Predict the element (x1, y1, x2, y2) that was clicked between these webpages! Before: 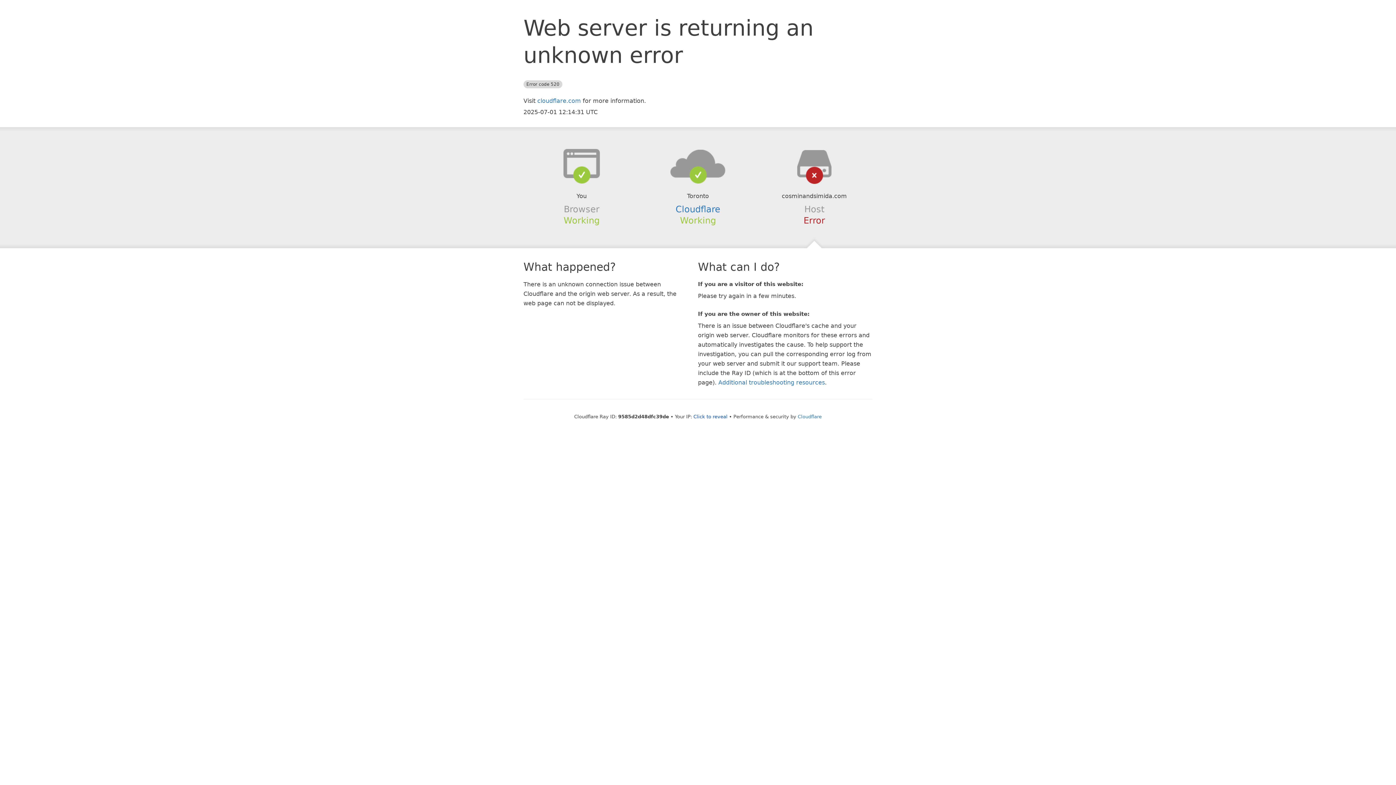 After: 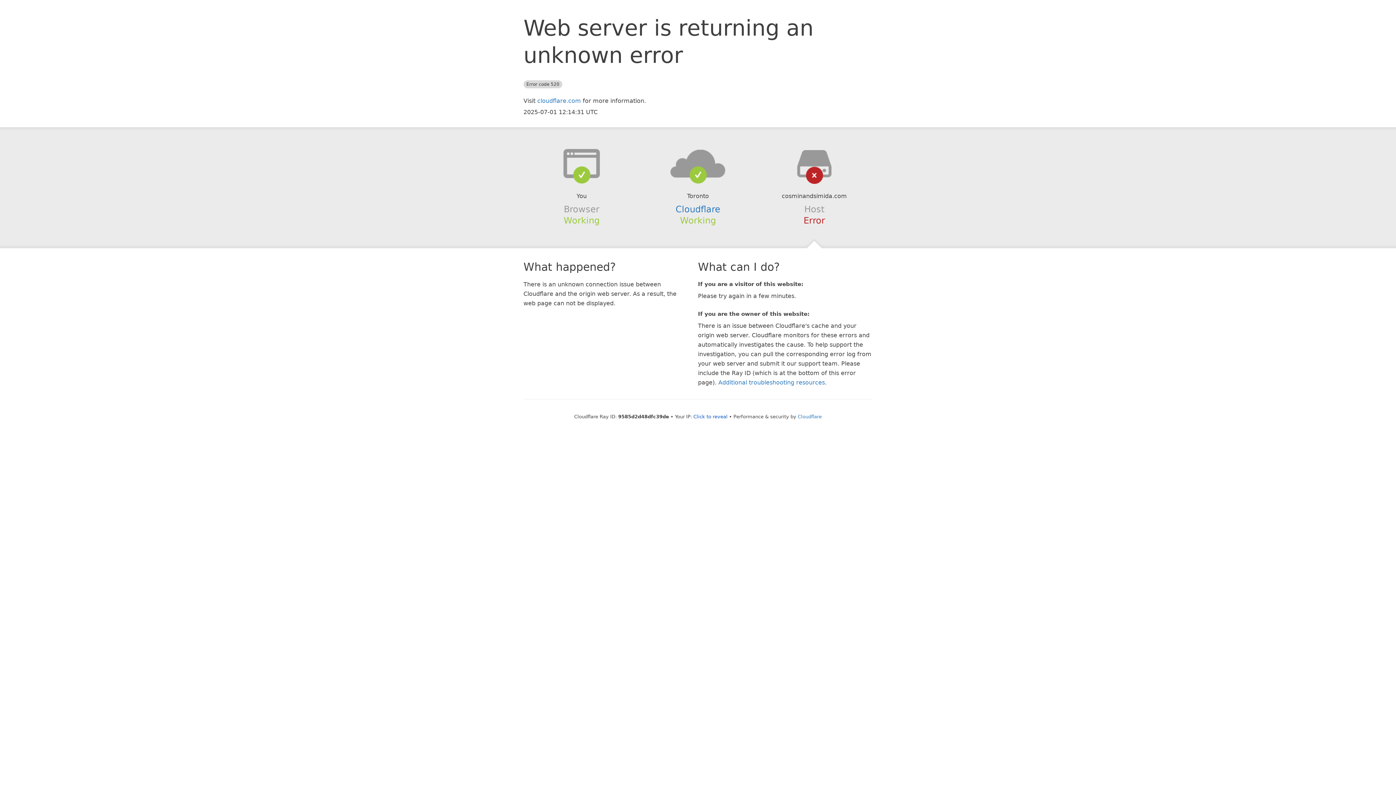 Action: bbox: (639, 148, 756, 178)